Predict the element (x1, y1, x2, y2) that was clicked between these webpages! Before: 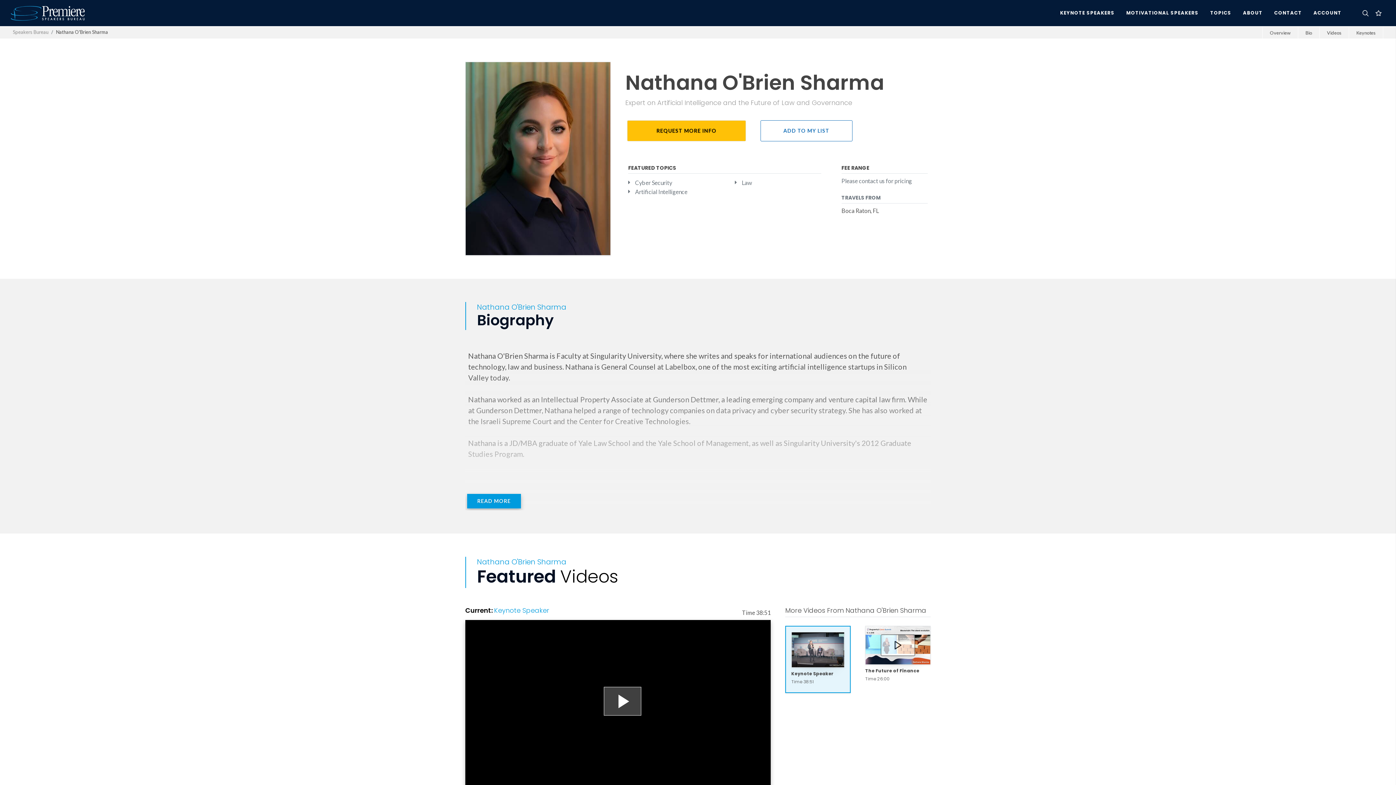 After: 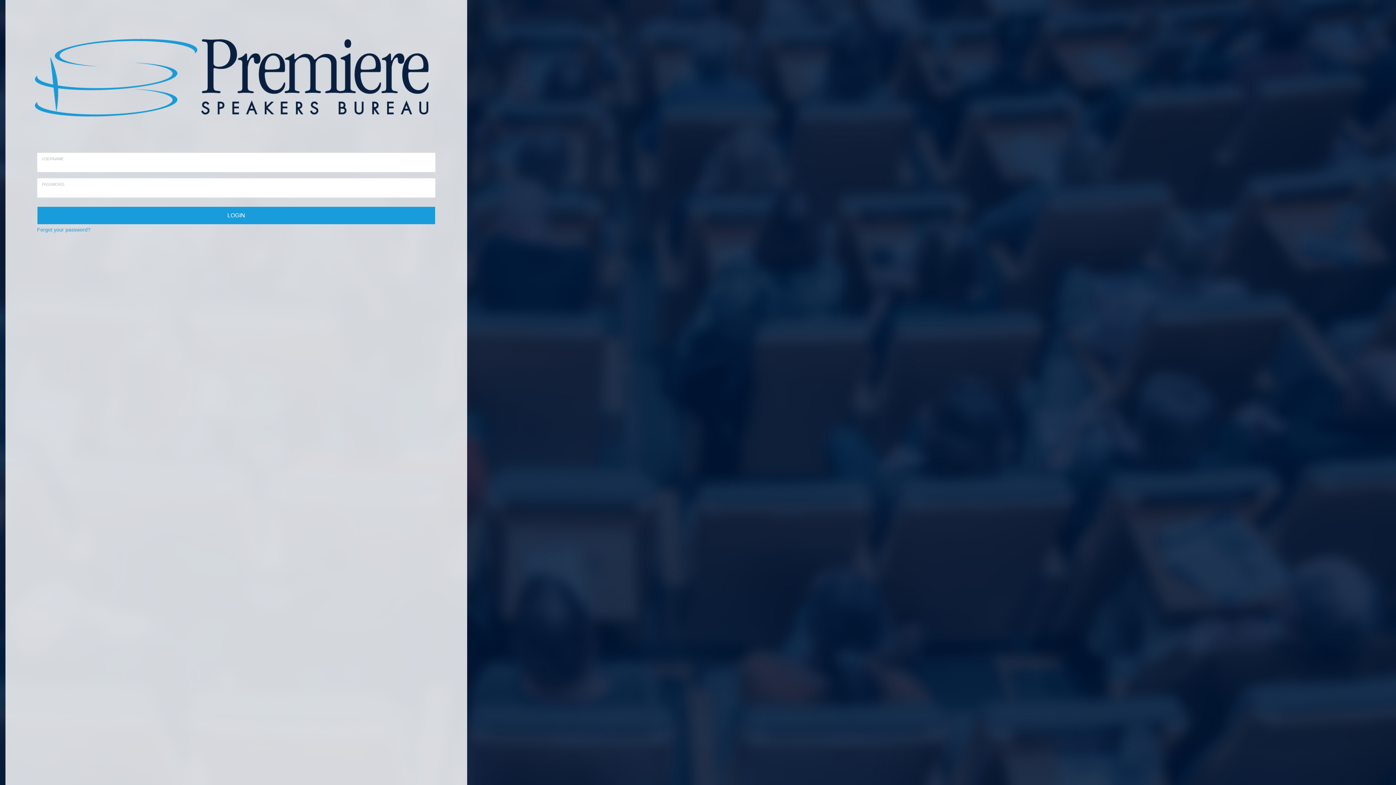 Action: bbox: (1308, 0, 1347, 26) label: ACCOUNT